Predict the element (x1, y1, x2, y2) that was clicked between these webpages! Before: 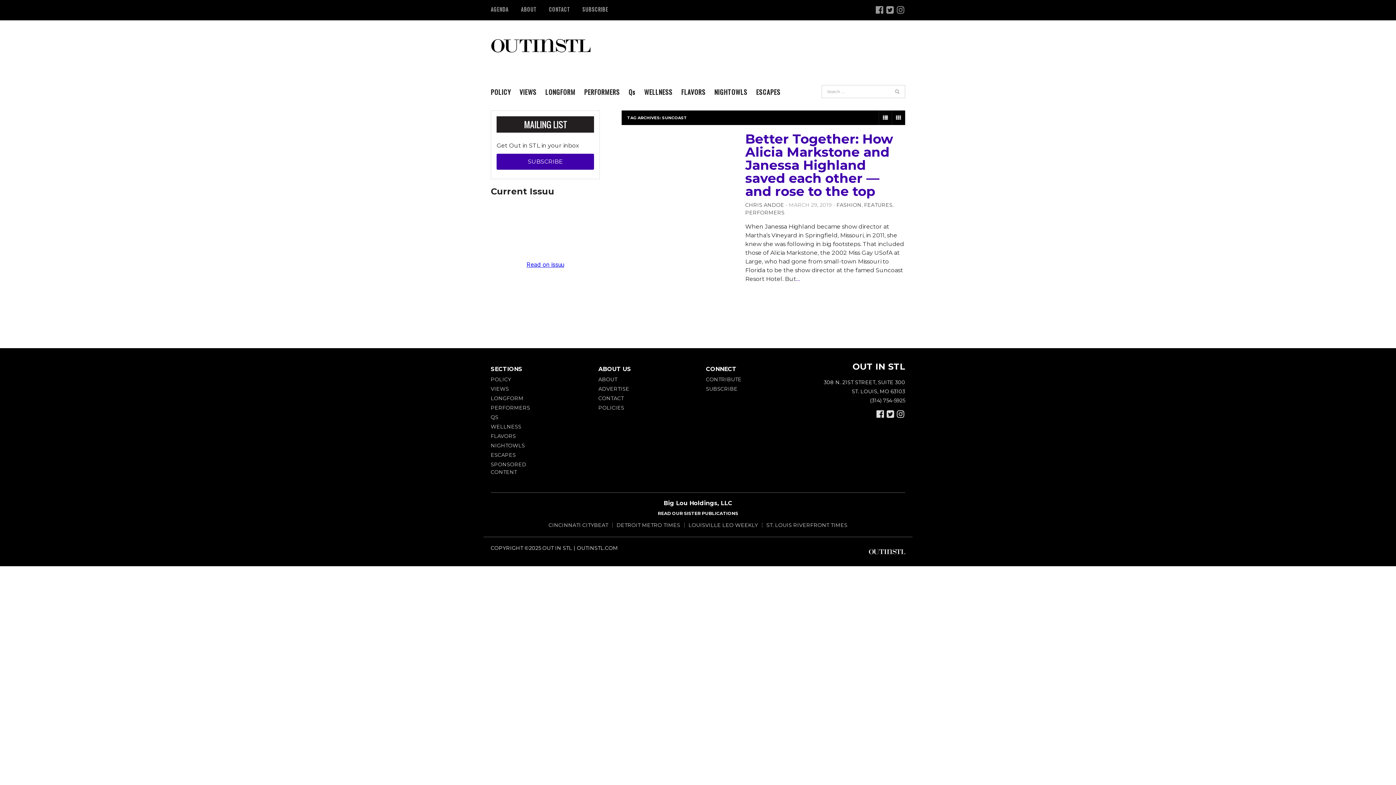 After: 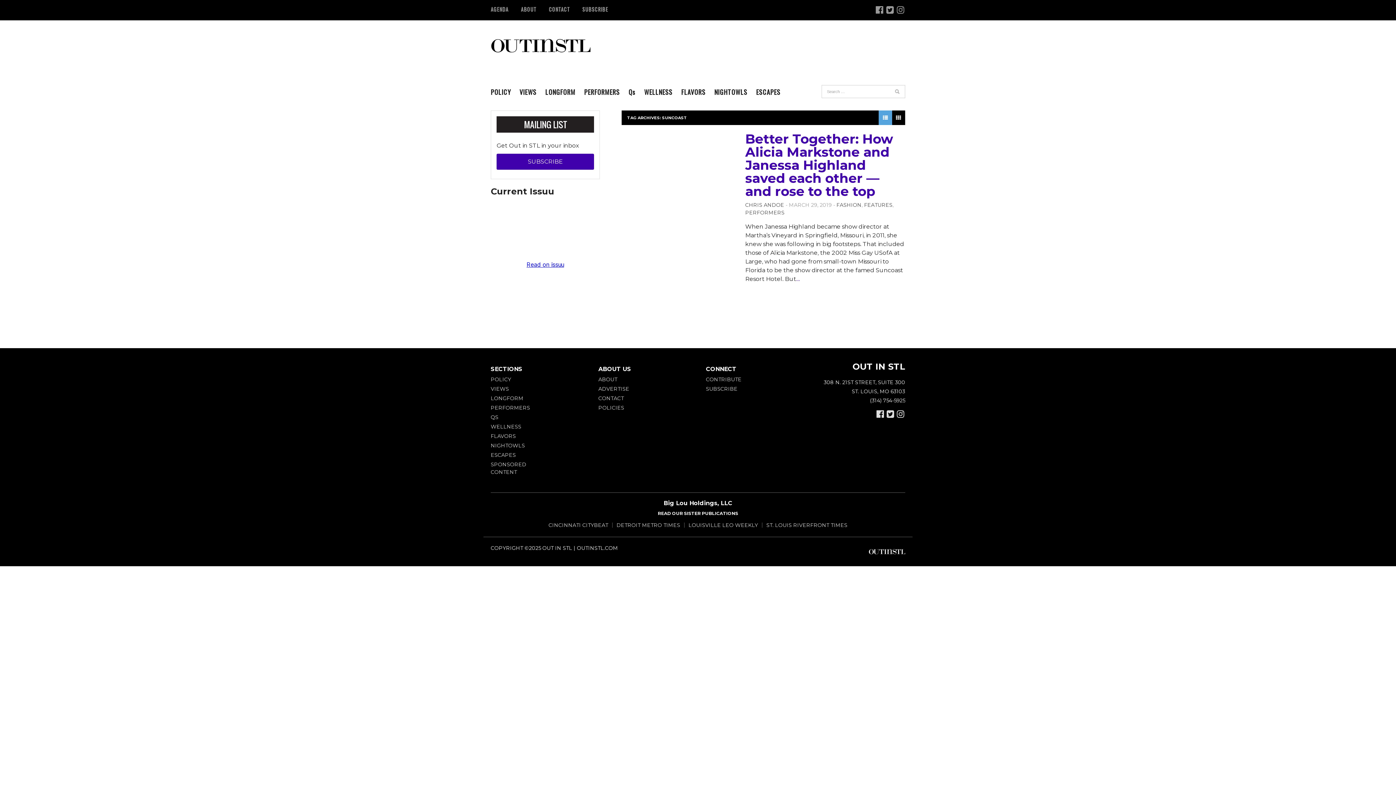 Action: bbox: (878, 110, 892, 125)